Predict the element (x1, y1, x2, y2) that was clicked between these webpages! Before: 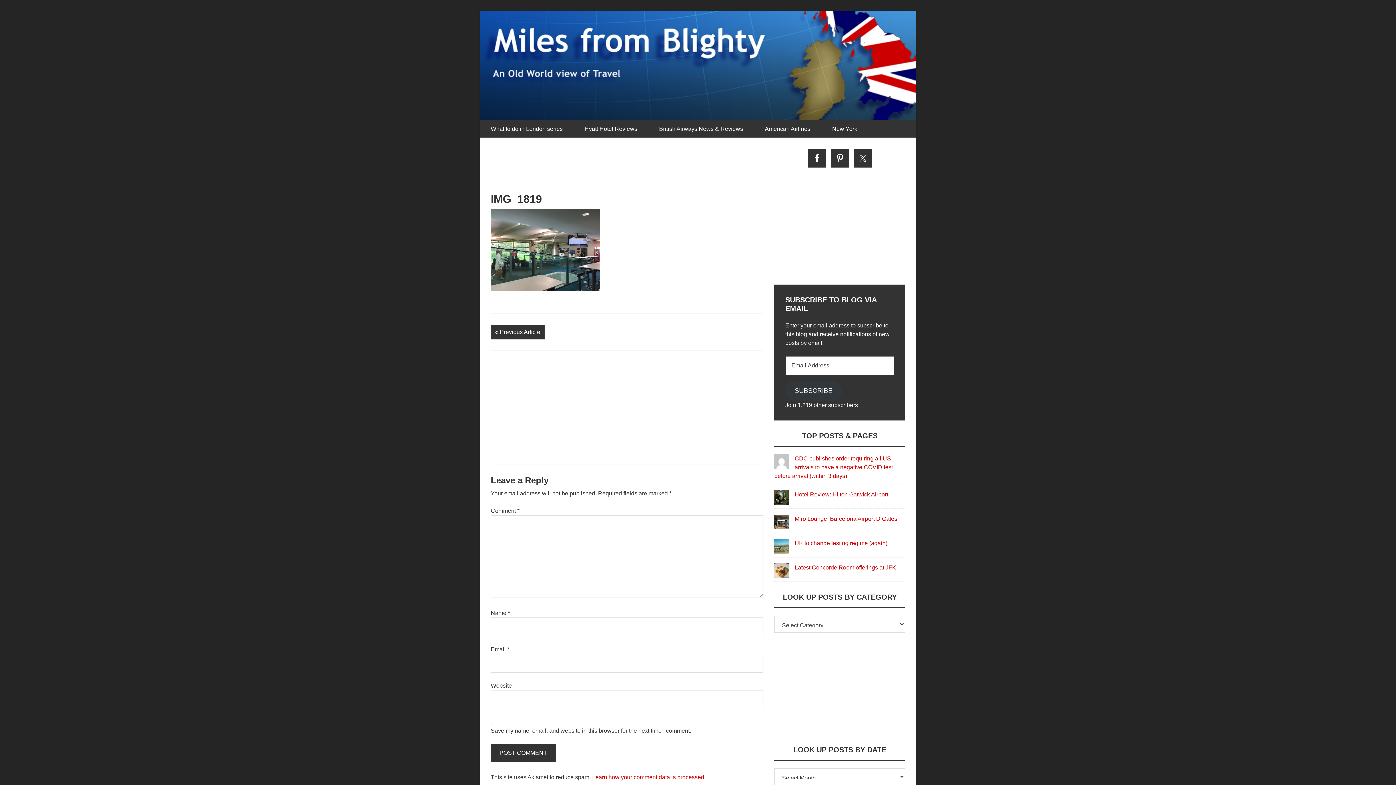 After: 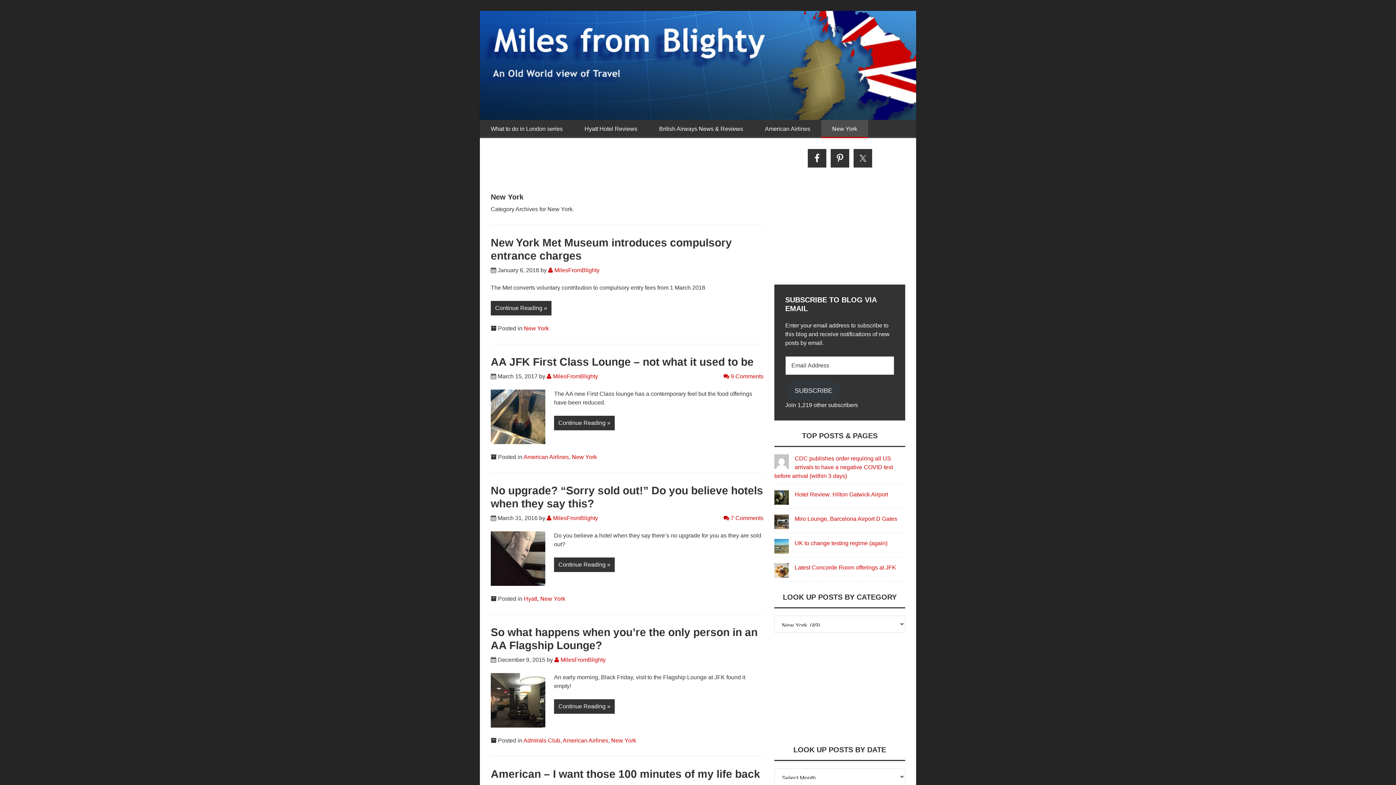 Action: bbox: (821, 120, 868, 138) label: New York